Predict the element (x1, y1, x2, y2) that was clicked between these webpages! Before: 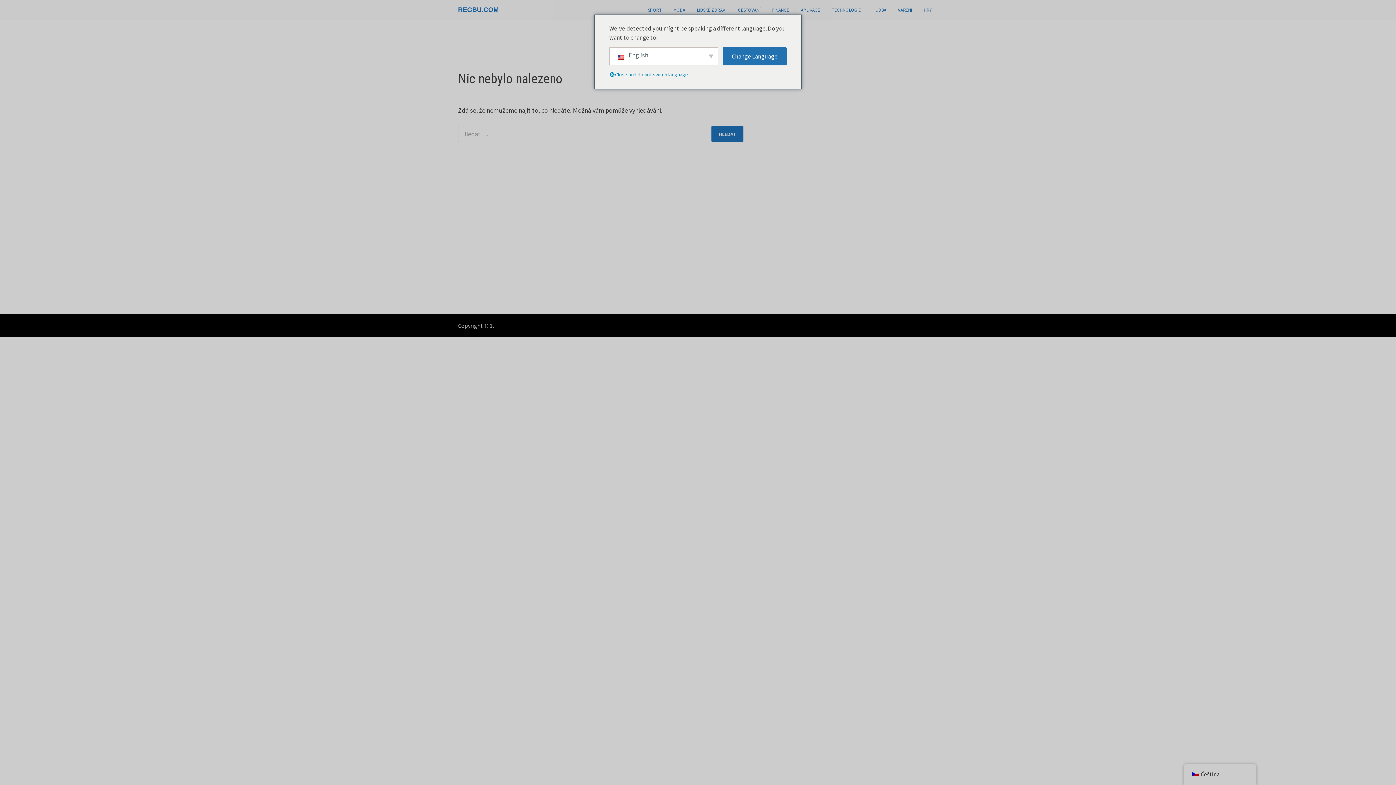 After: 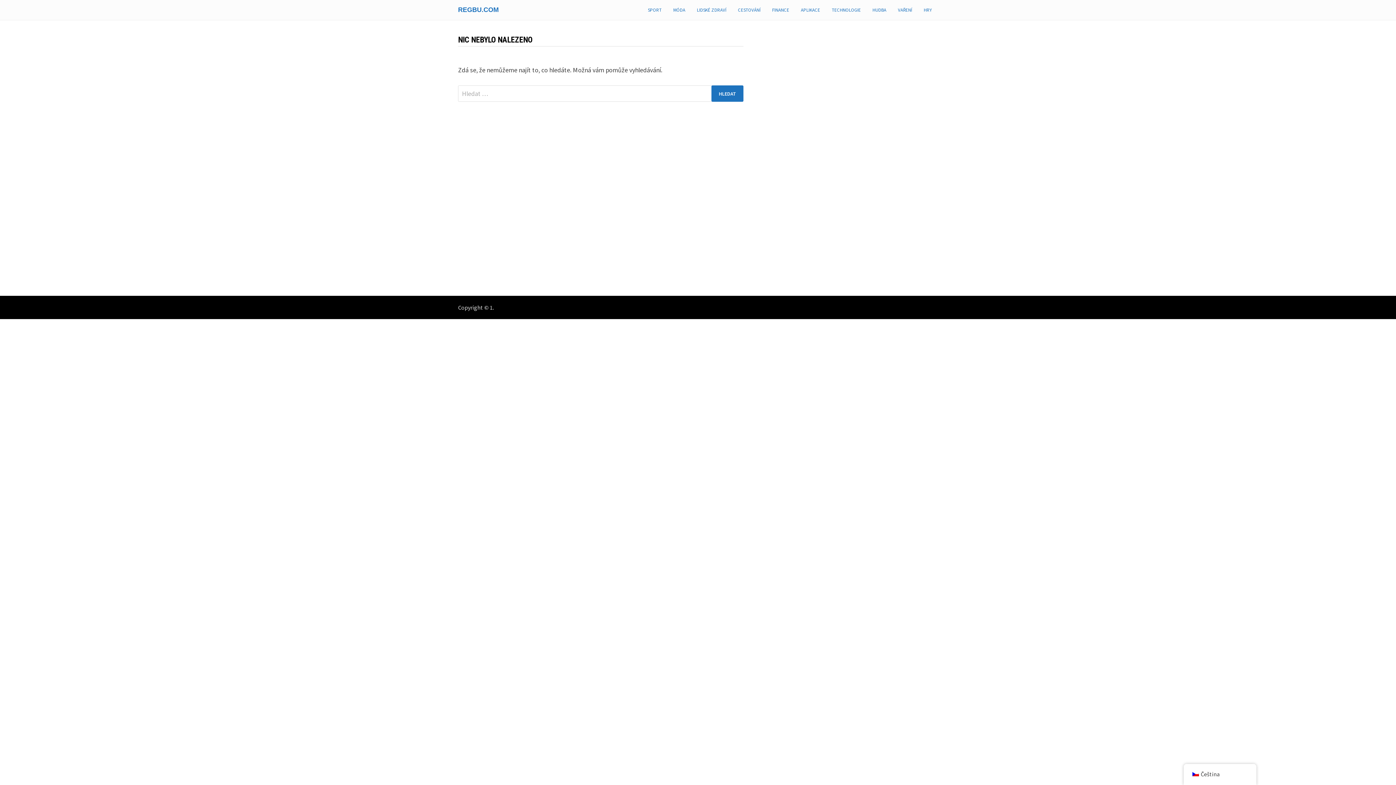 Action: bbox: (732, 0, 766, 20) label: CESTOVÁNÍ